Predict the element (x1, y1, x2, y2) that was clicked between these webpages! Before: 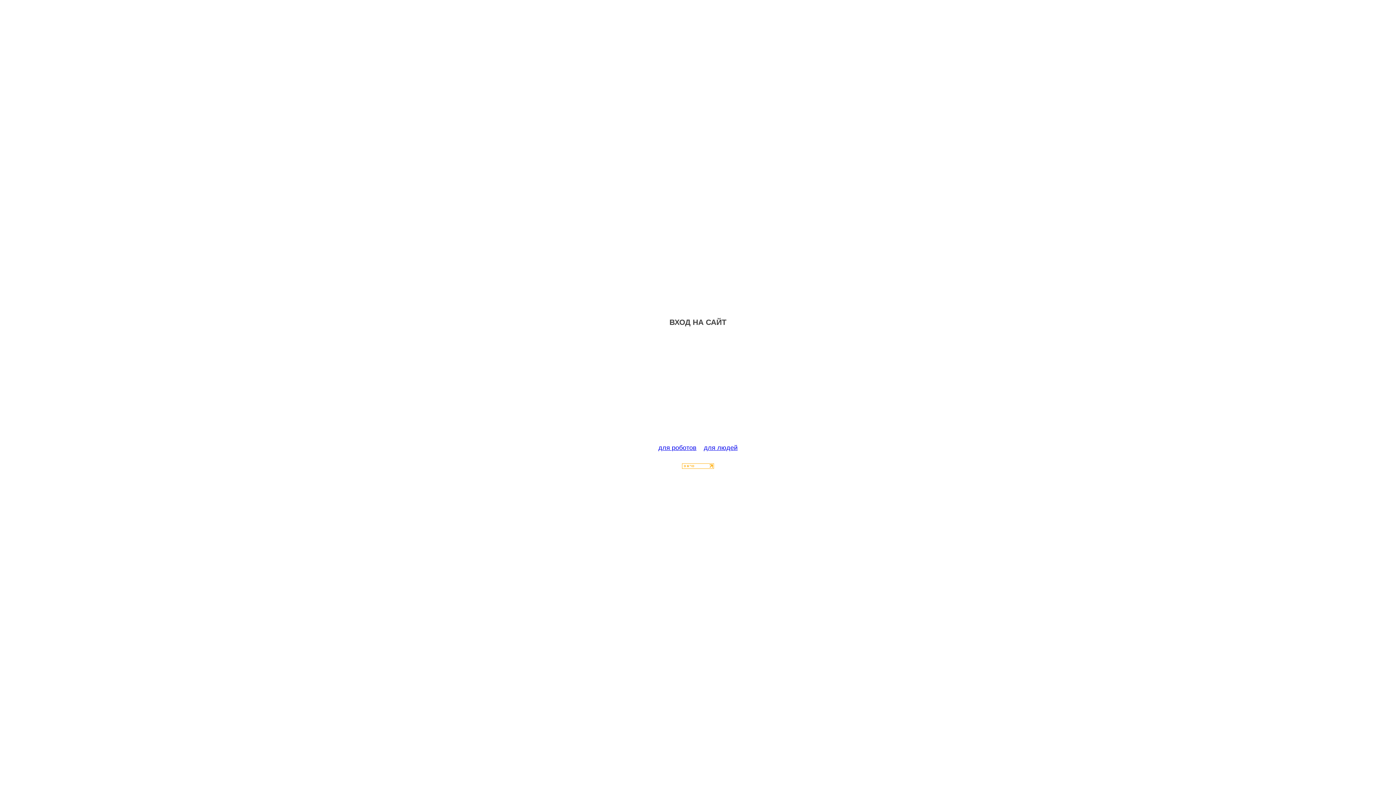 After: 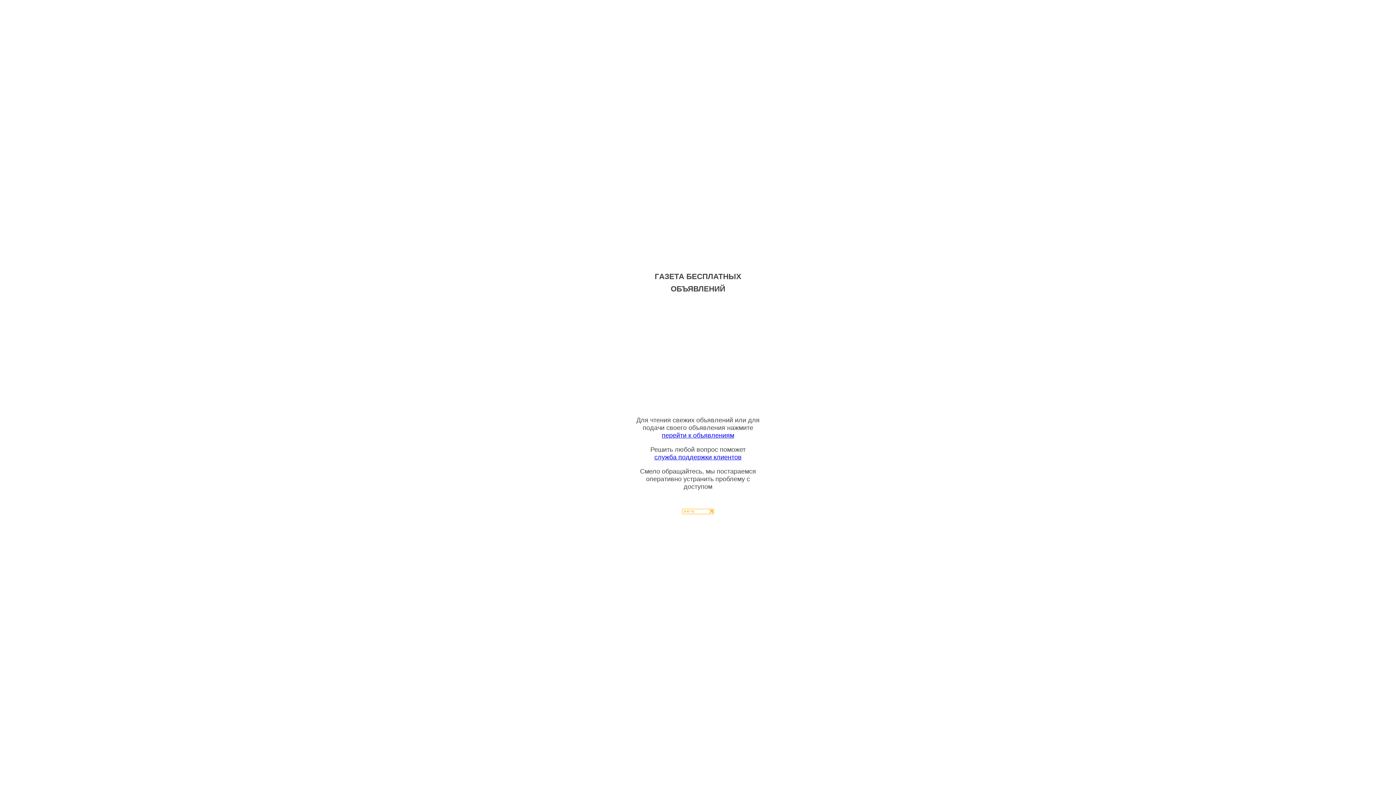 Action: bbox: (704, 444, 737, 451) label: для людей